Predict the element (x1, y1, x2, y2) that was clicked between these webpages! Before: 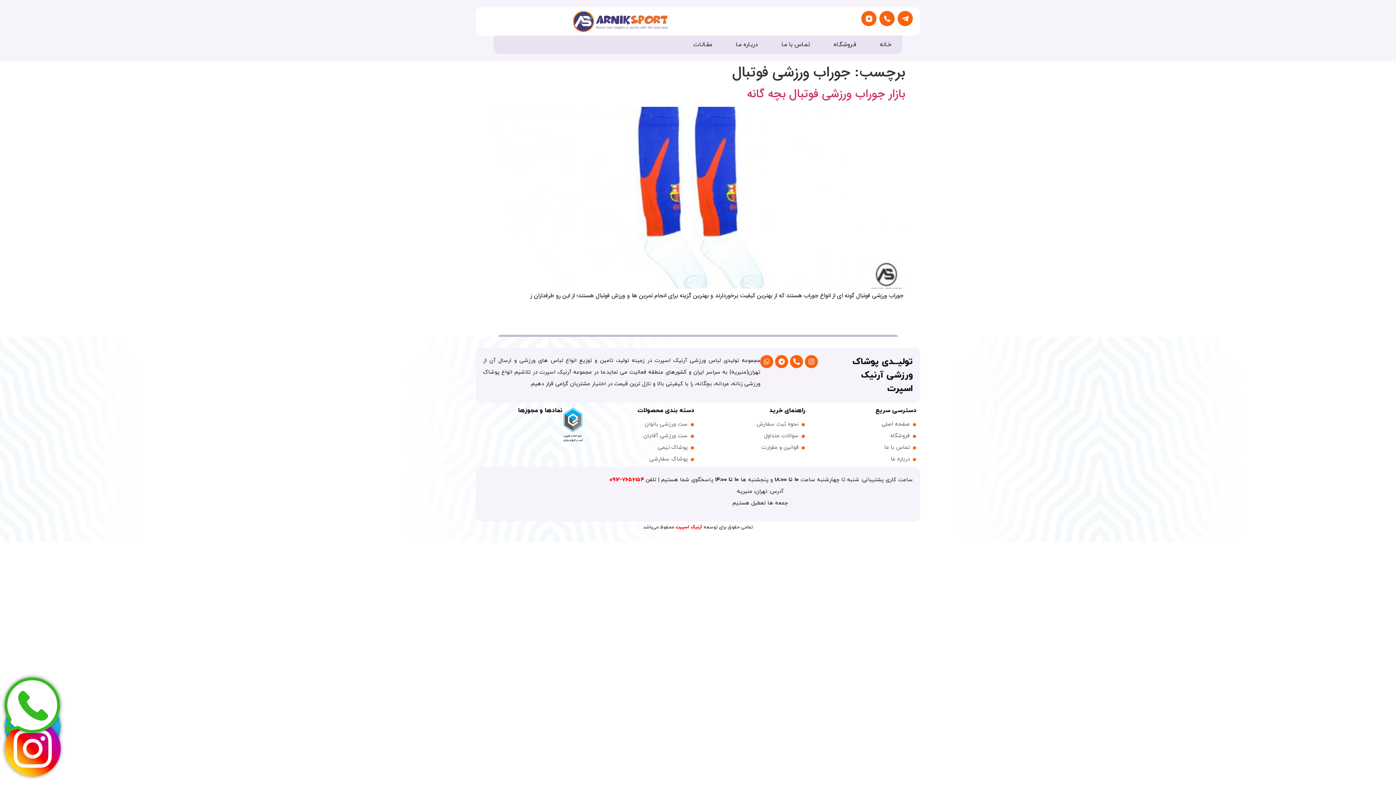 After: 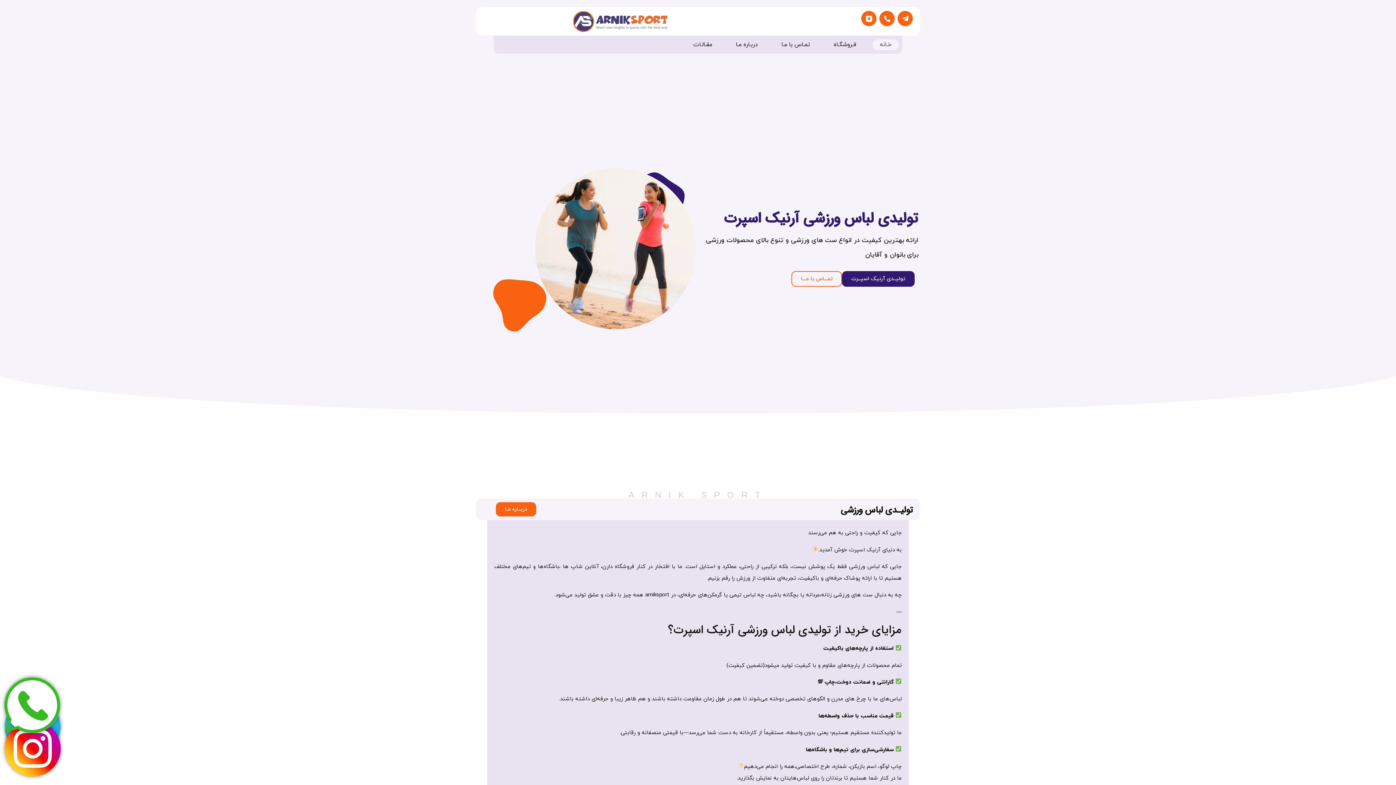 Action: label: صفحه اصلی bbox: (812, 420, 916, 428)